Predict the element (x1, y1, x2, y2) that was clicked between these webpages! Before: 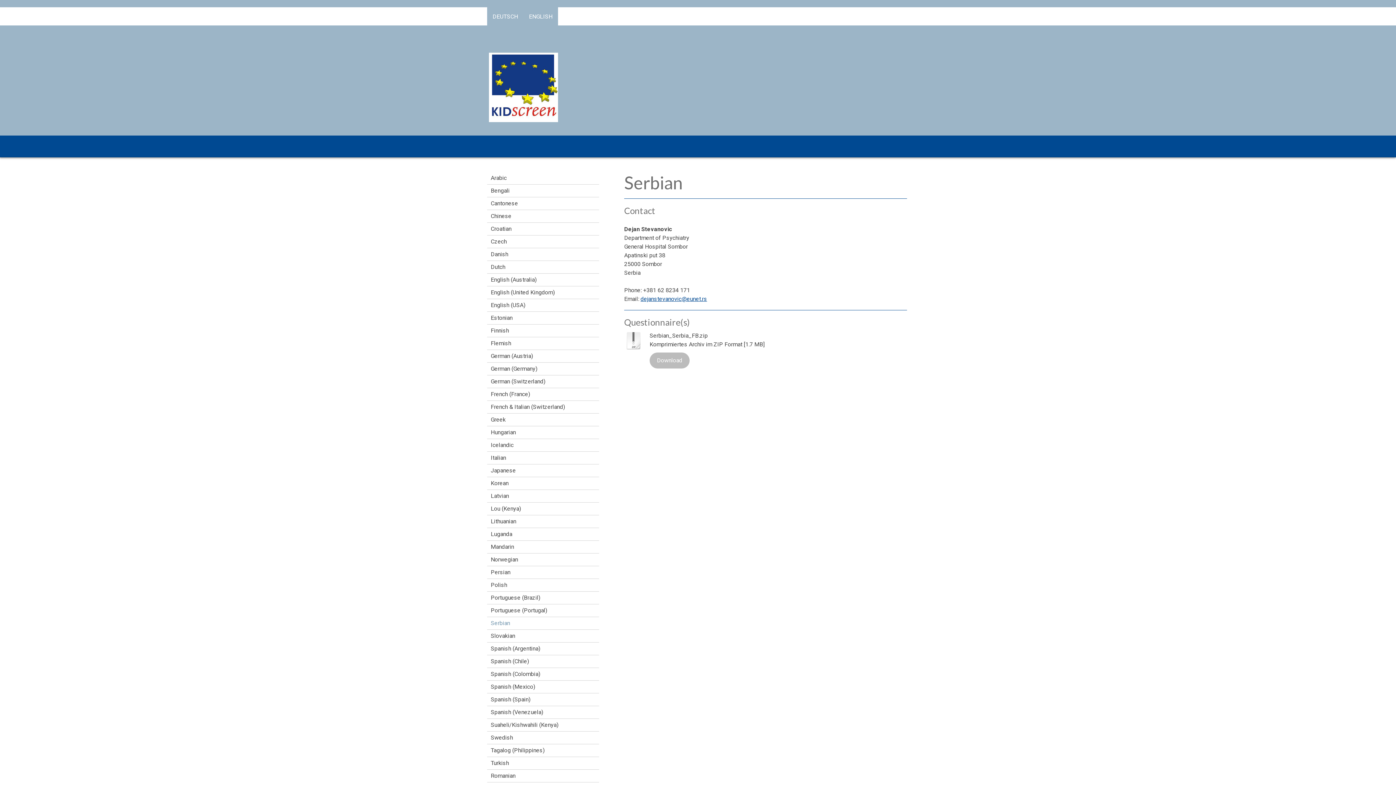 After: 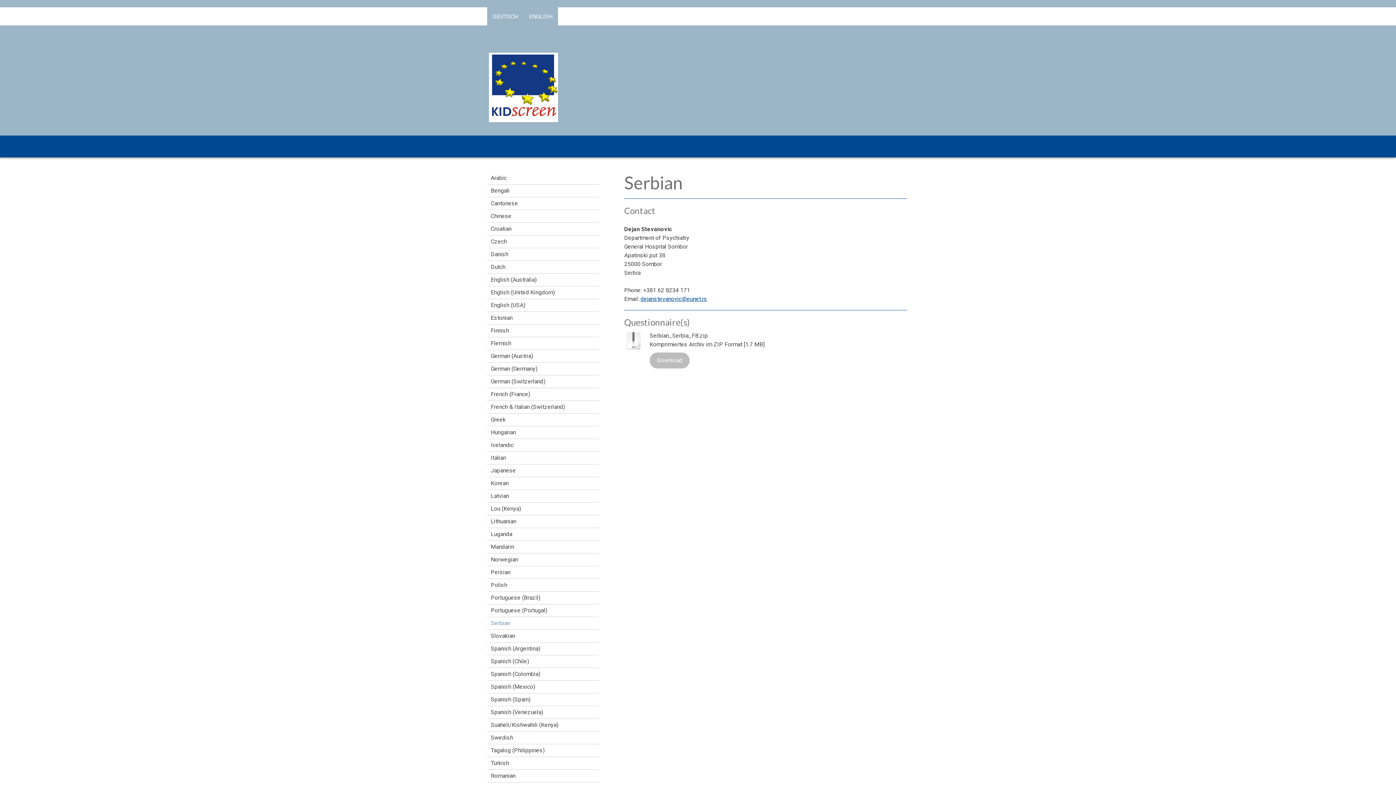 Action: label: Serbian bbox: (487, 617, 599, 630)